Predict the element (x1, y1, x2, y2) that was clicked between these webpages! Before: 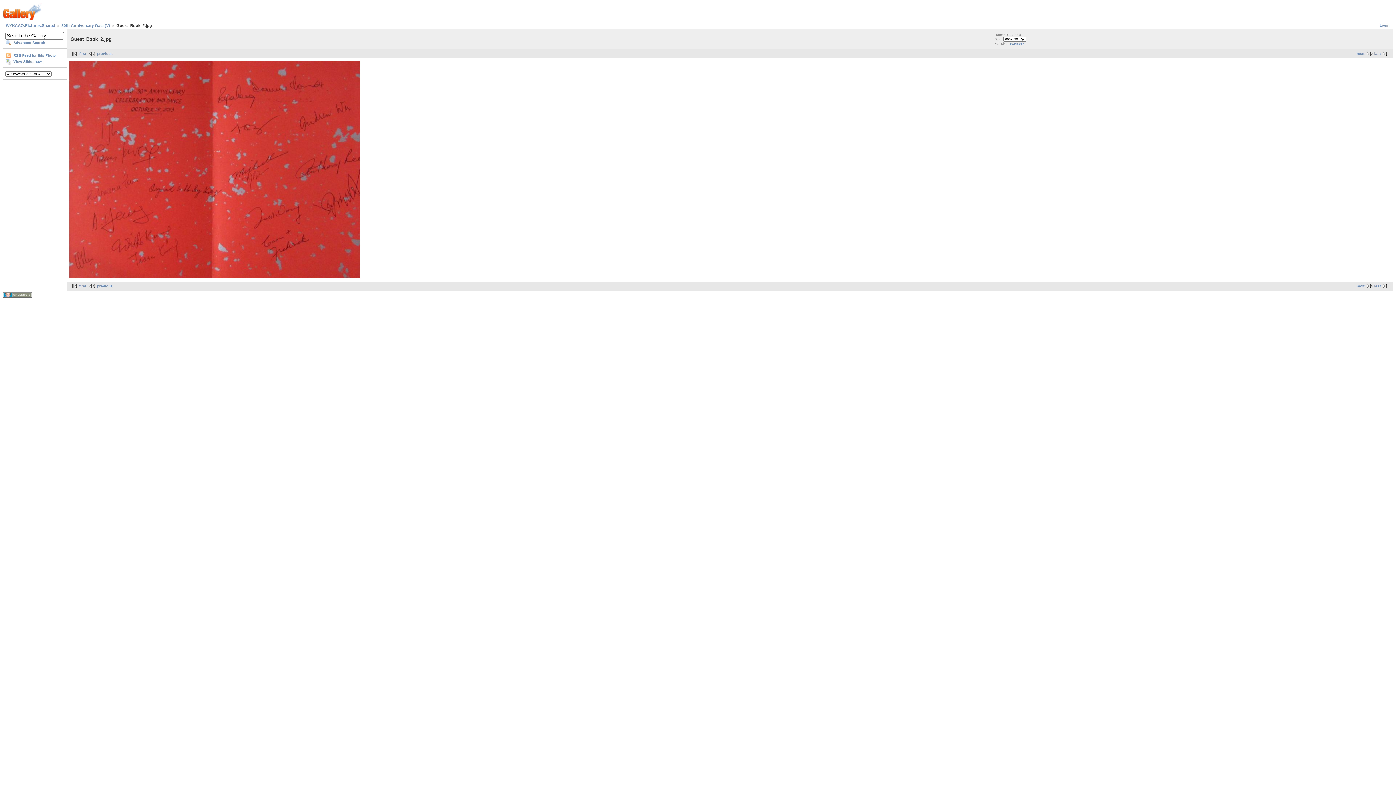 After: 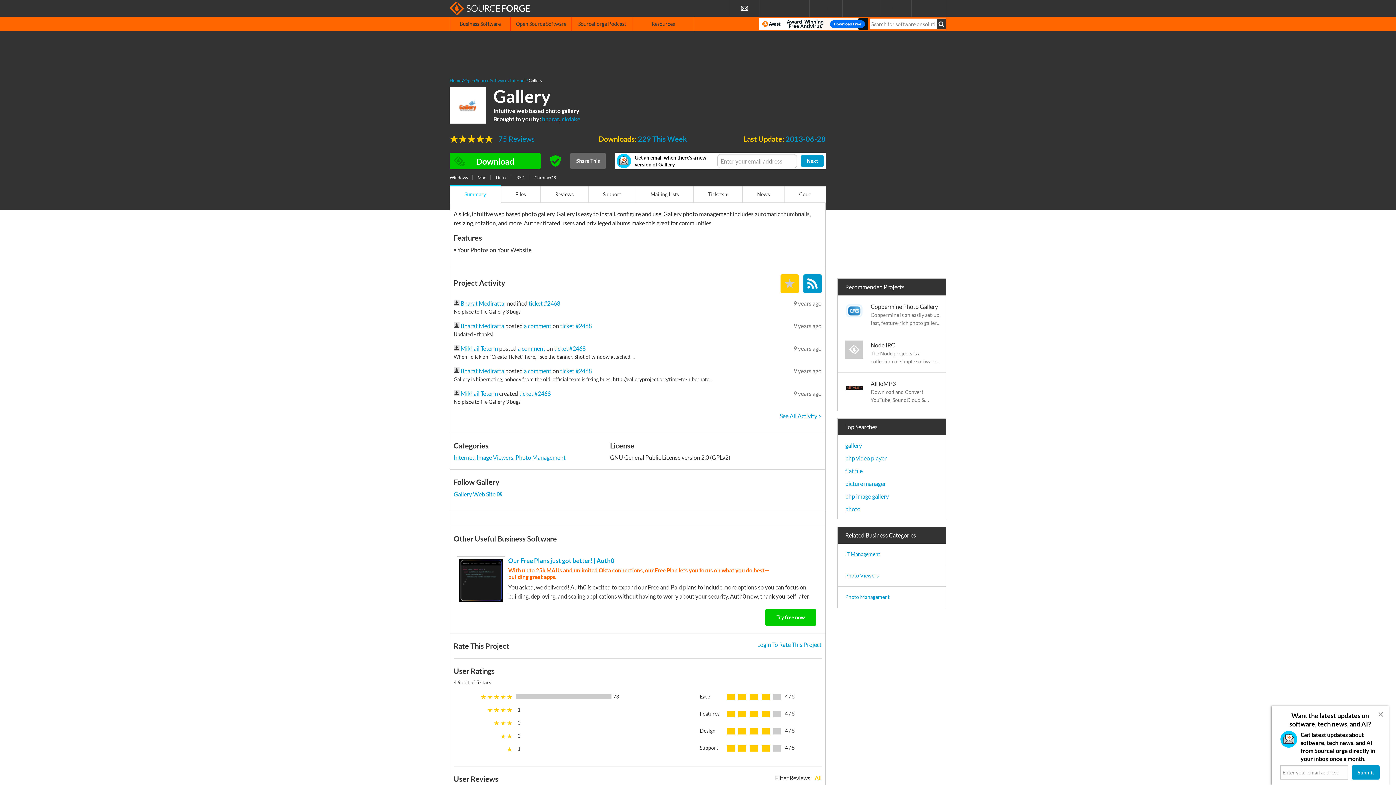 Action: bbox: (2, 294, 32, 298)